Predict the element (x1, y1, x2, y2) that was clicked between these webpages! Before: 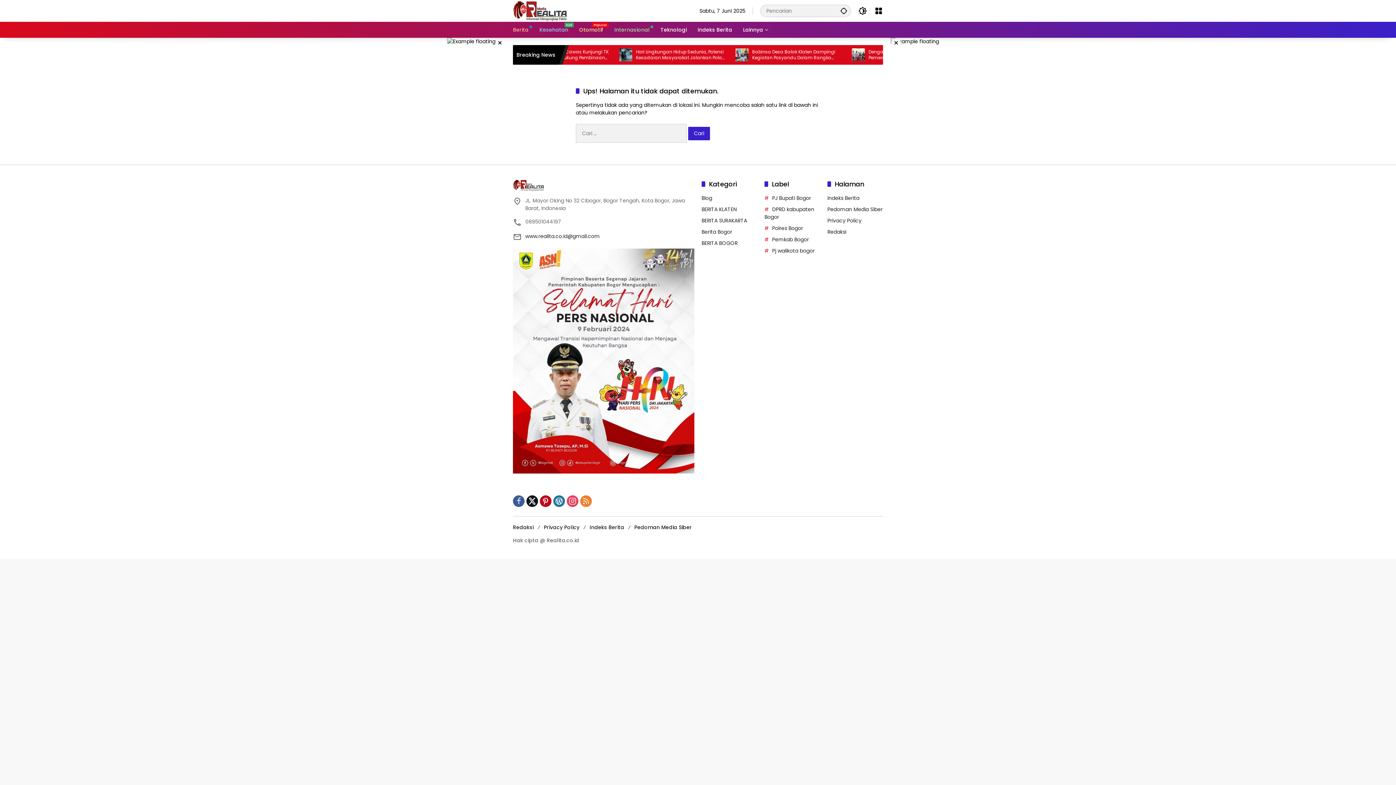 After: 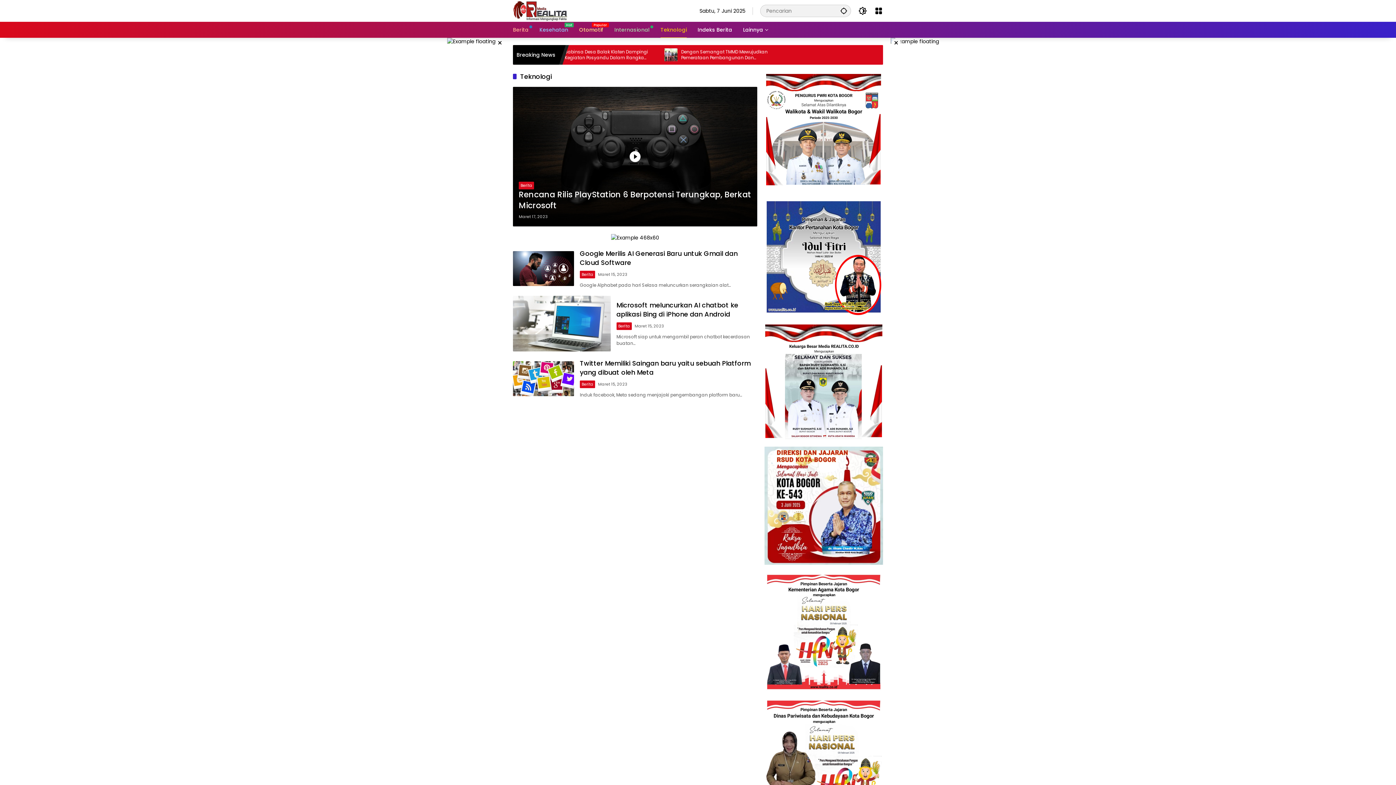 Action: label: Teknologi bbox: (660, 21, 686, 37)